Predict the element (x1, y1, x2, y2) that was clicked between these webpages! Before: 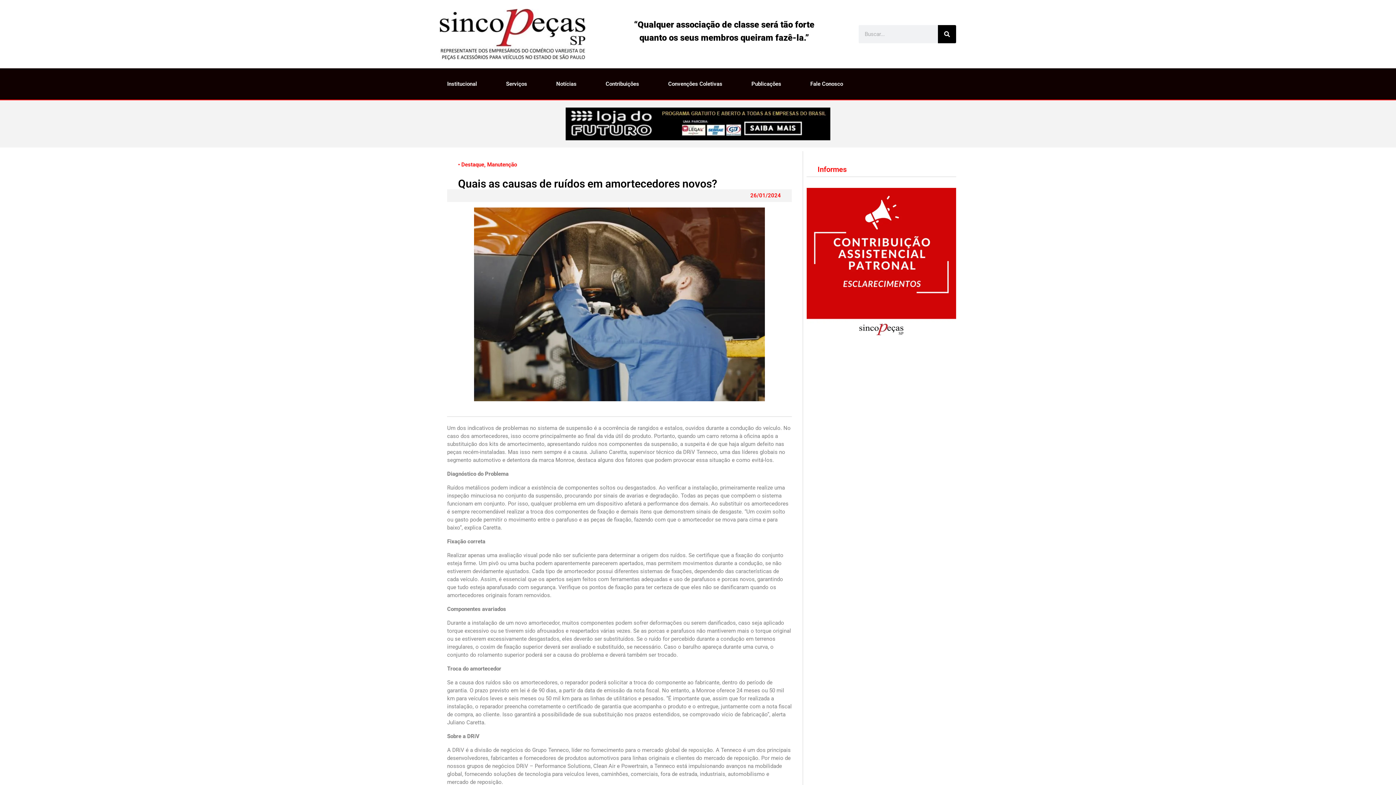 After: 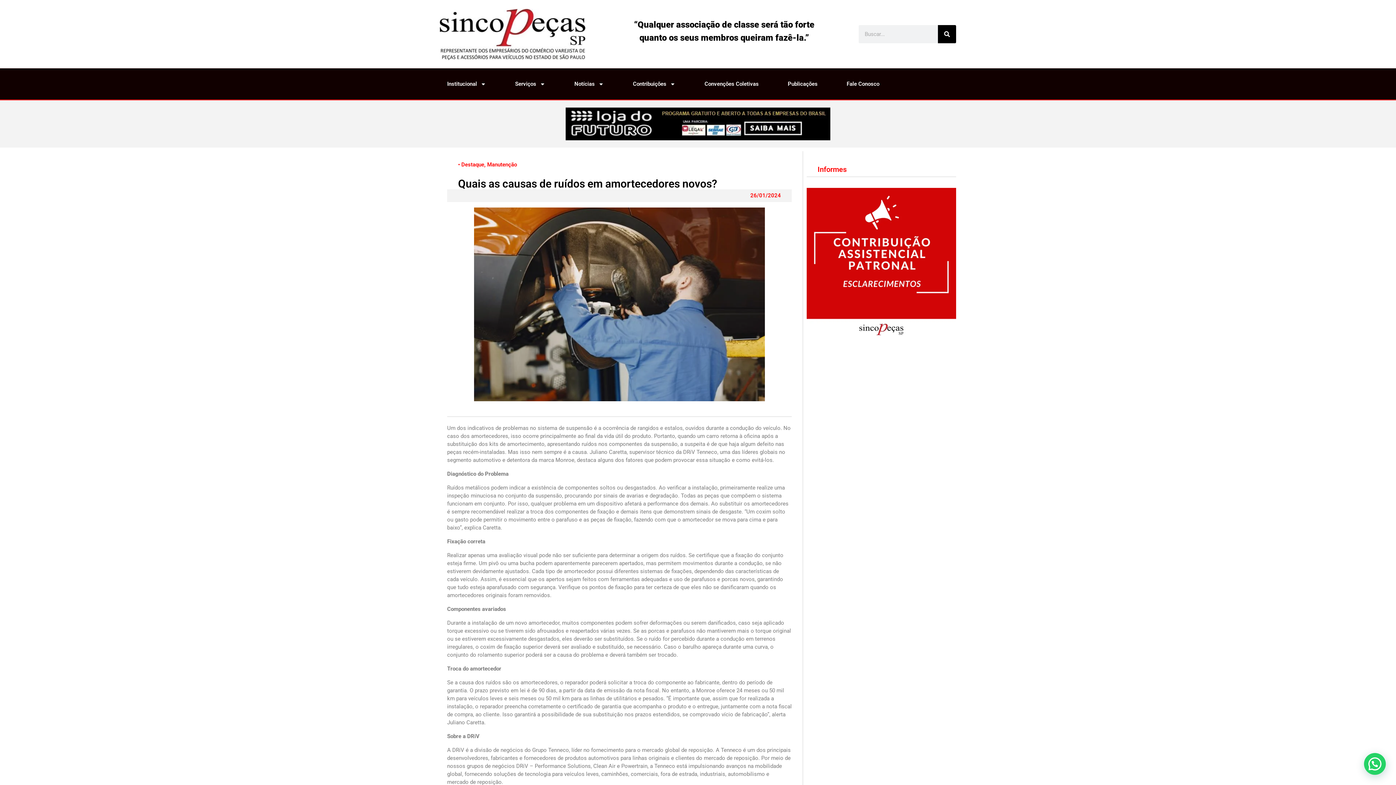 Action: bbox: (806, 188, 956, 337) label: Mutirão Nacional de Empregos